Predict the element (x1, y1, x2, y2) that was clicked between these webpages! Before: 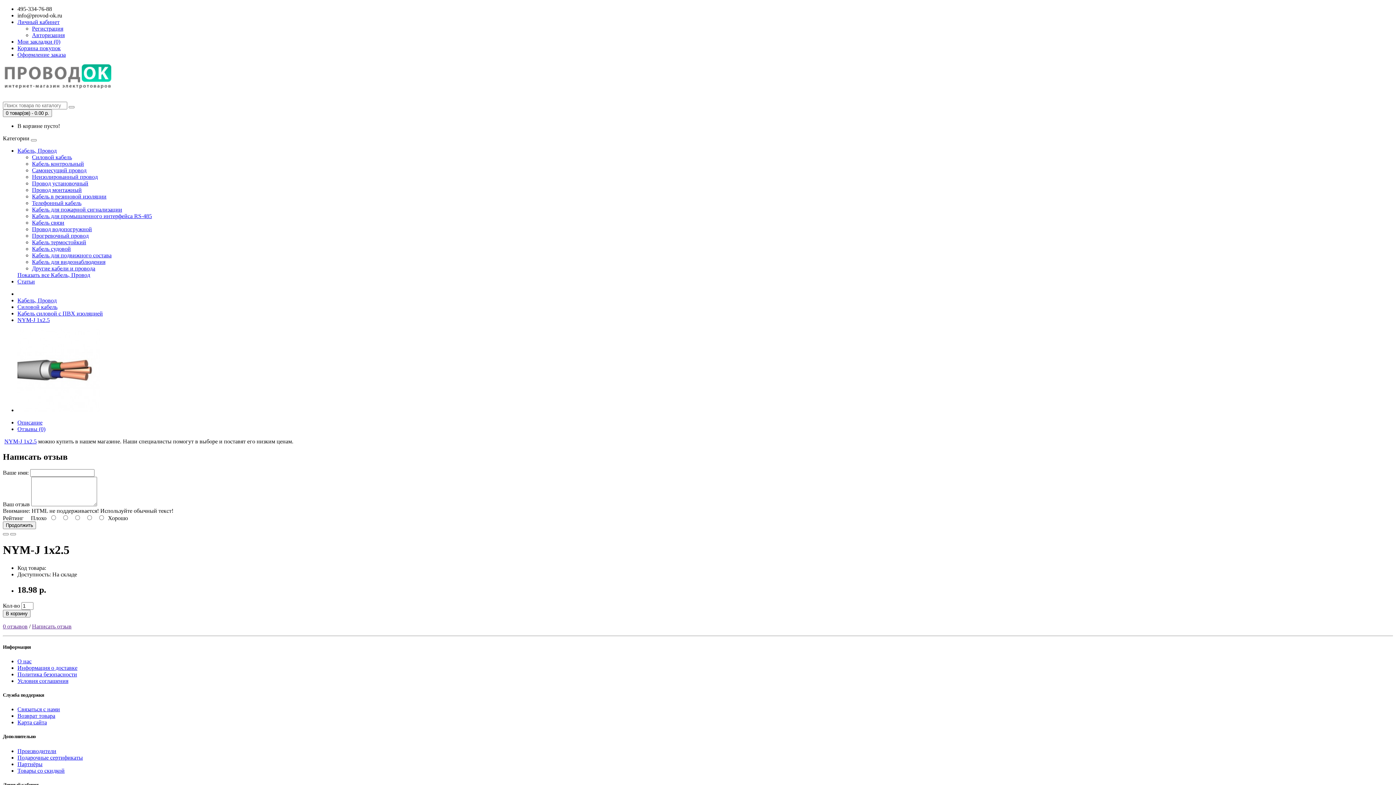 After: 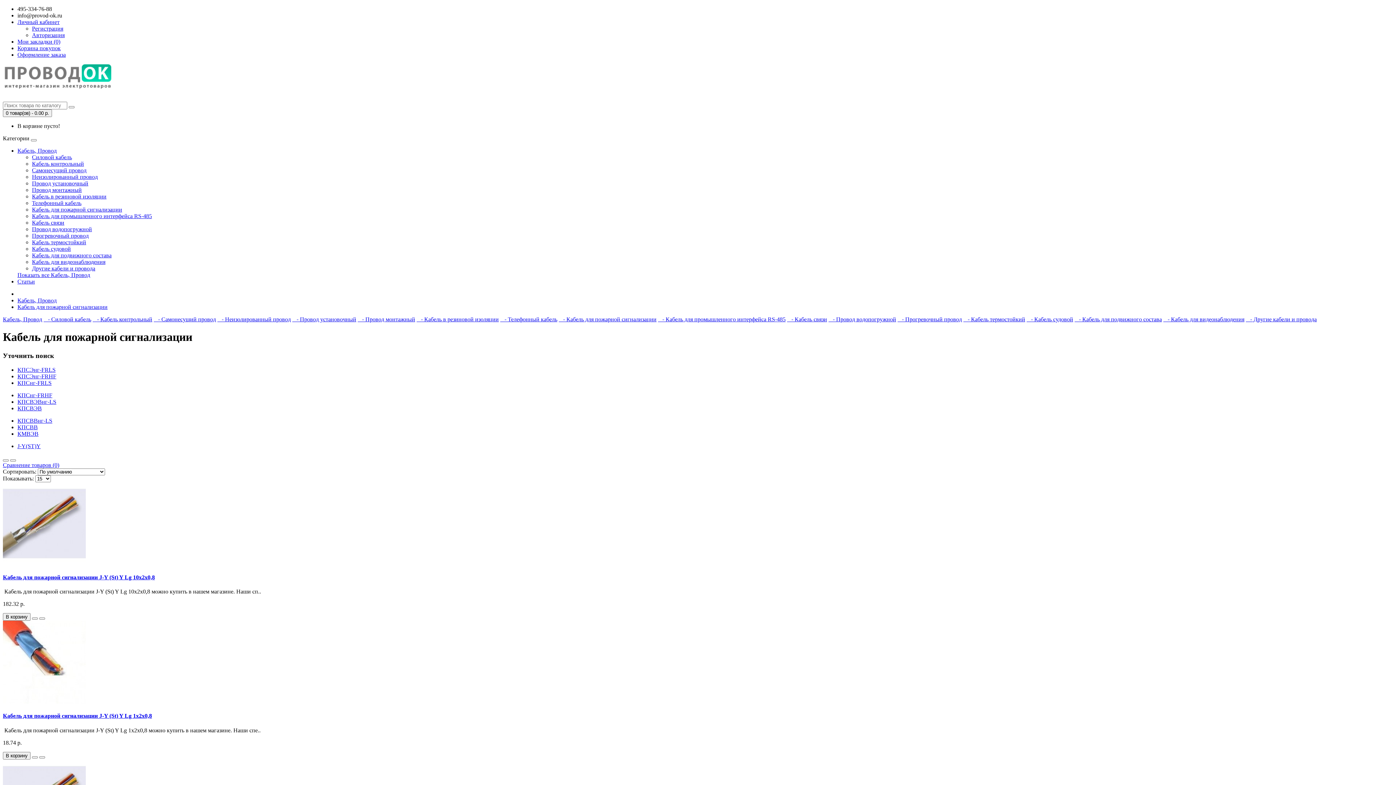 Action: bbox: (32, 206, 122, 212) label: Кабель для пожарной сигнализации